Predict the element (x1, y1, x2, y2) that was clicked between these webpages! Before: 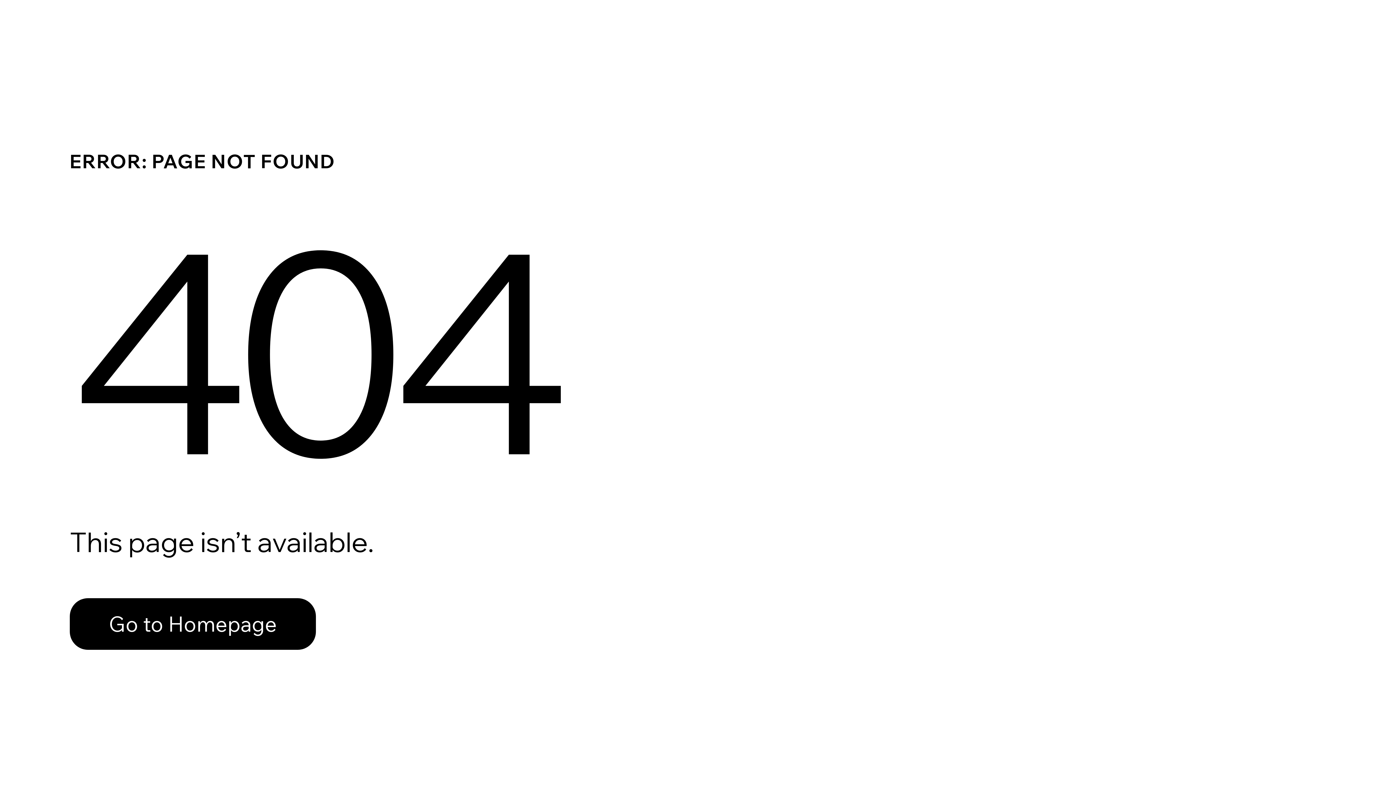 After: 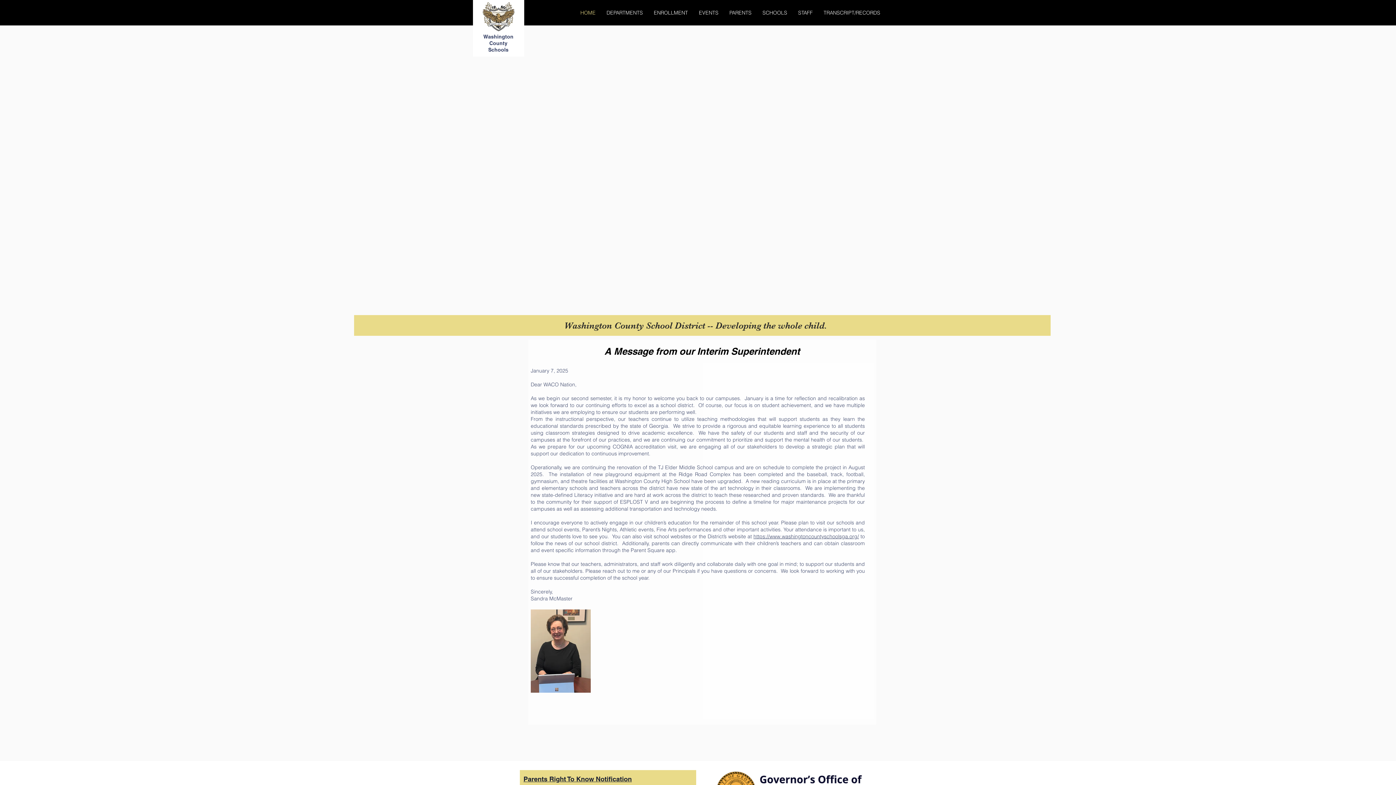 Action: label: Go to Homepage bbox: (69, 582, 768, 659)